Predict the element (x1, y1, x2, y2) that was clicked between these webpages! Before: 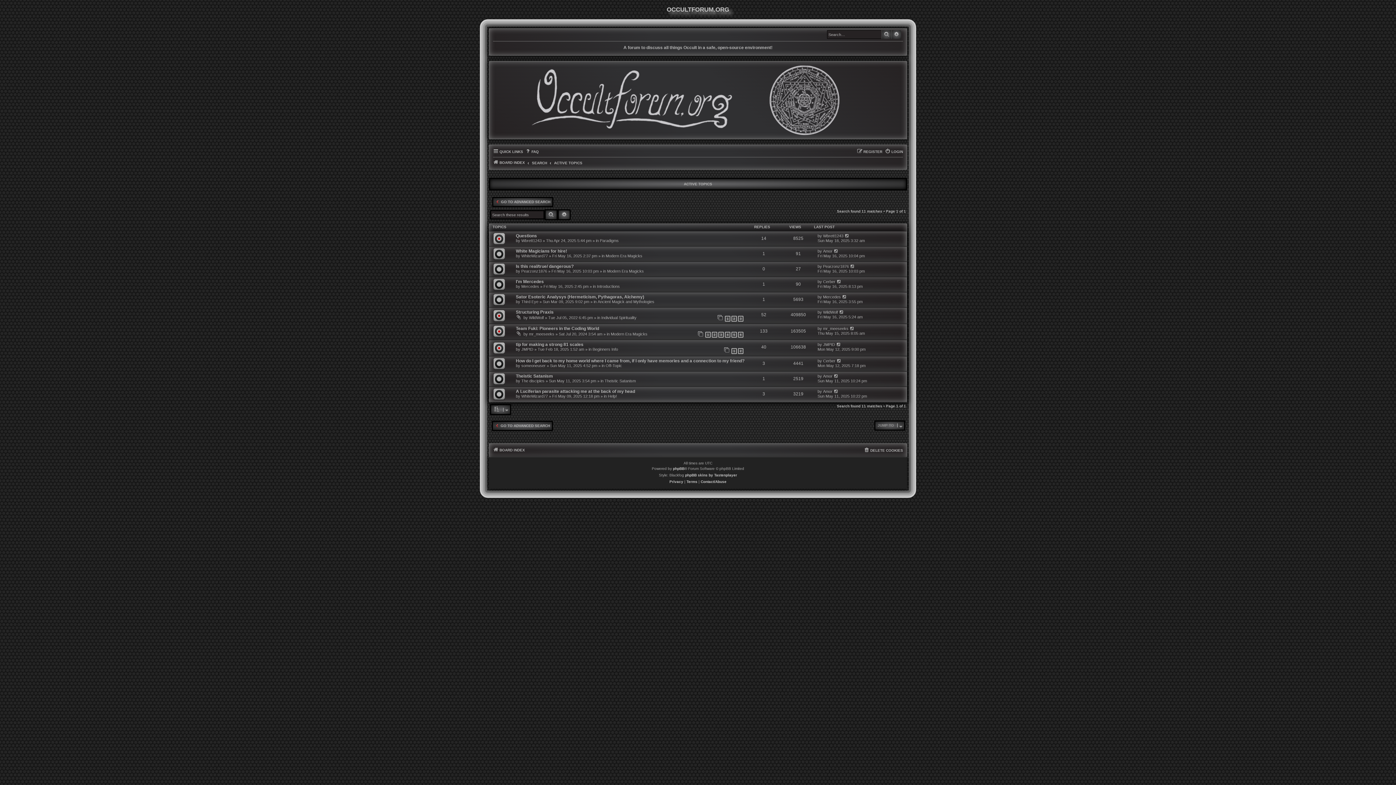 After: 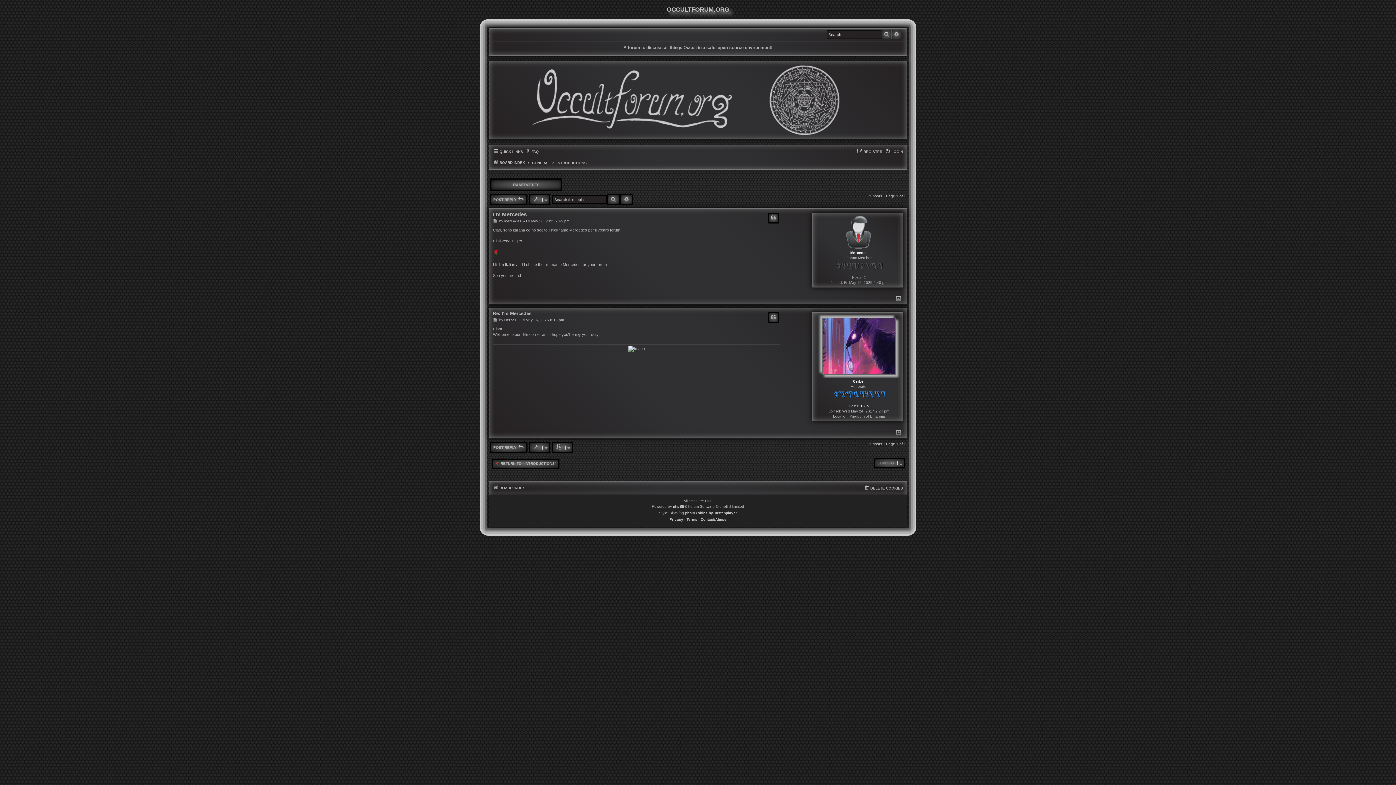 Action: label: I'm Mercedes bbox: (516, 279, 544, 284)